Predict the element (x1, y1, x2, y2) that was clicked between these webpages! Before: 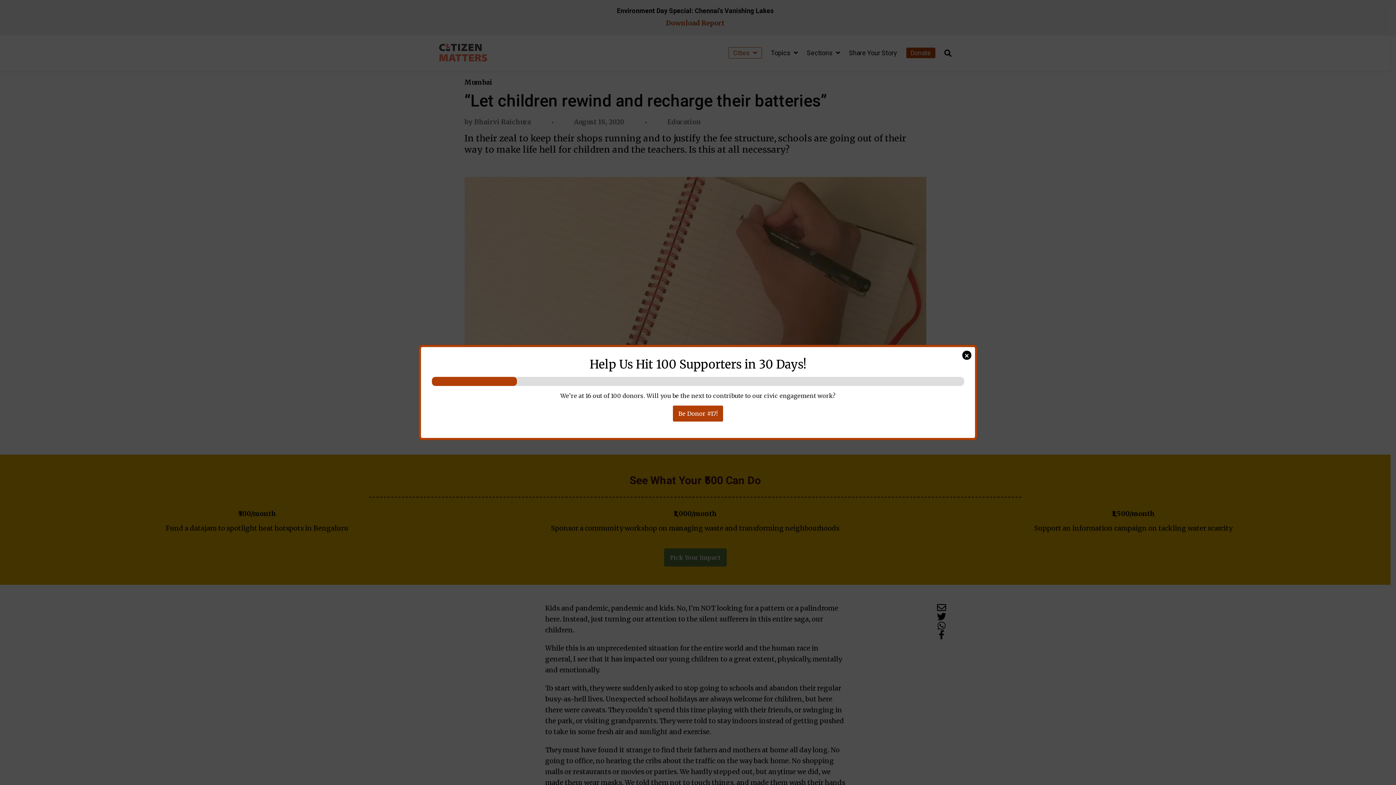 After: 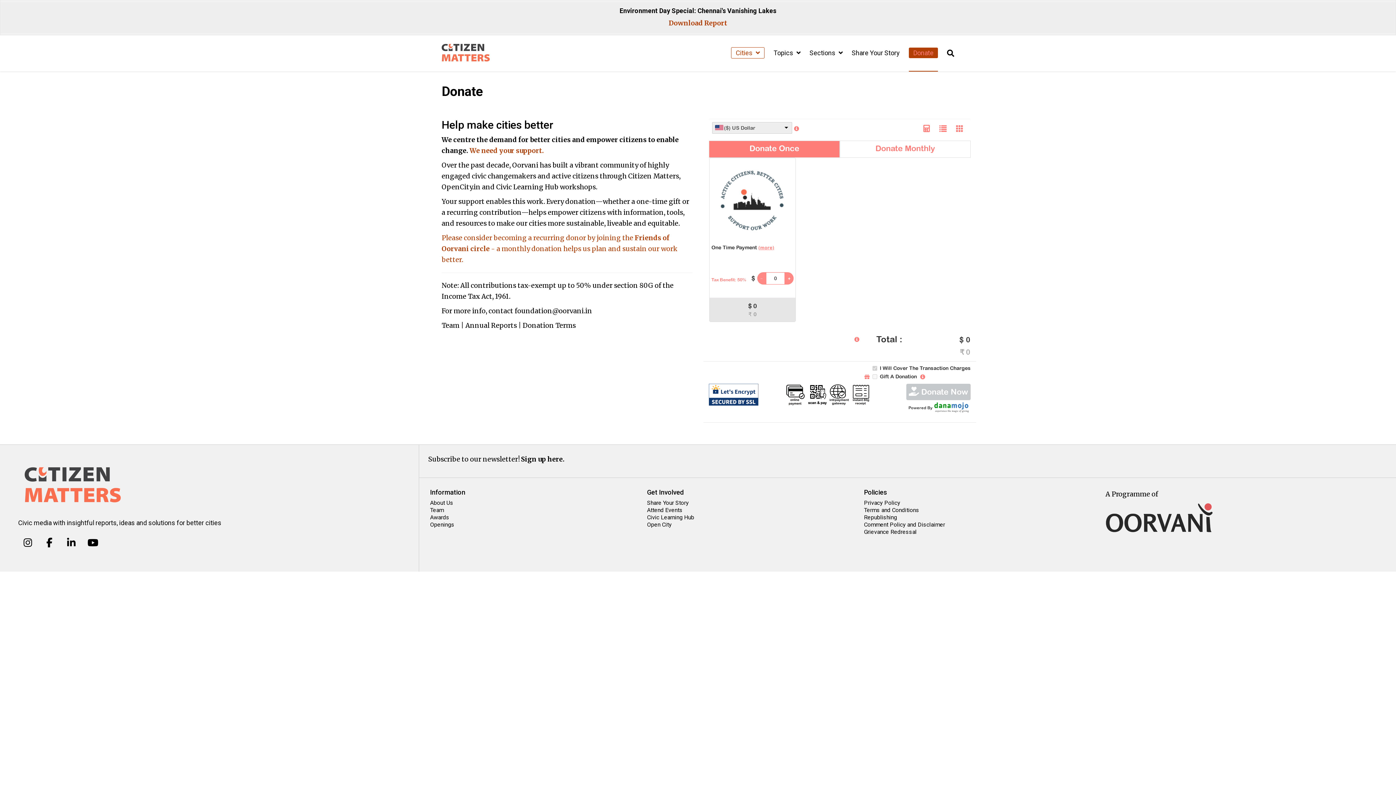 Action: label: Be Donor #17! bbox: (673, 405, 723, 421)